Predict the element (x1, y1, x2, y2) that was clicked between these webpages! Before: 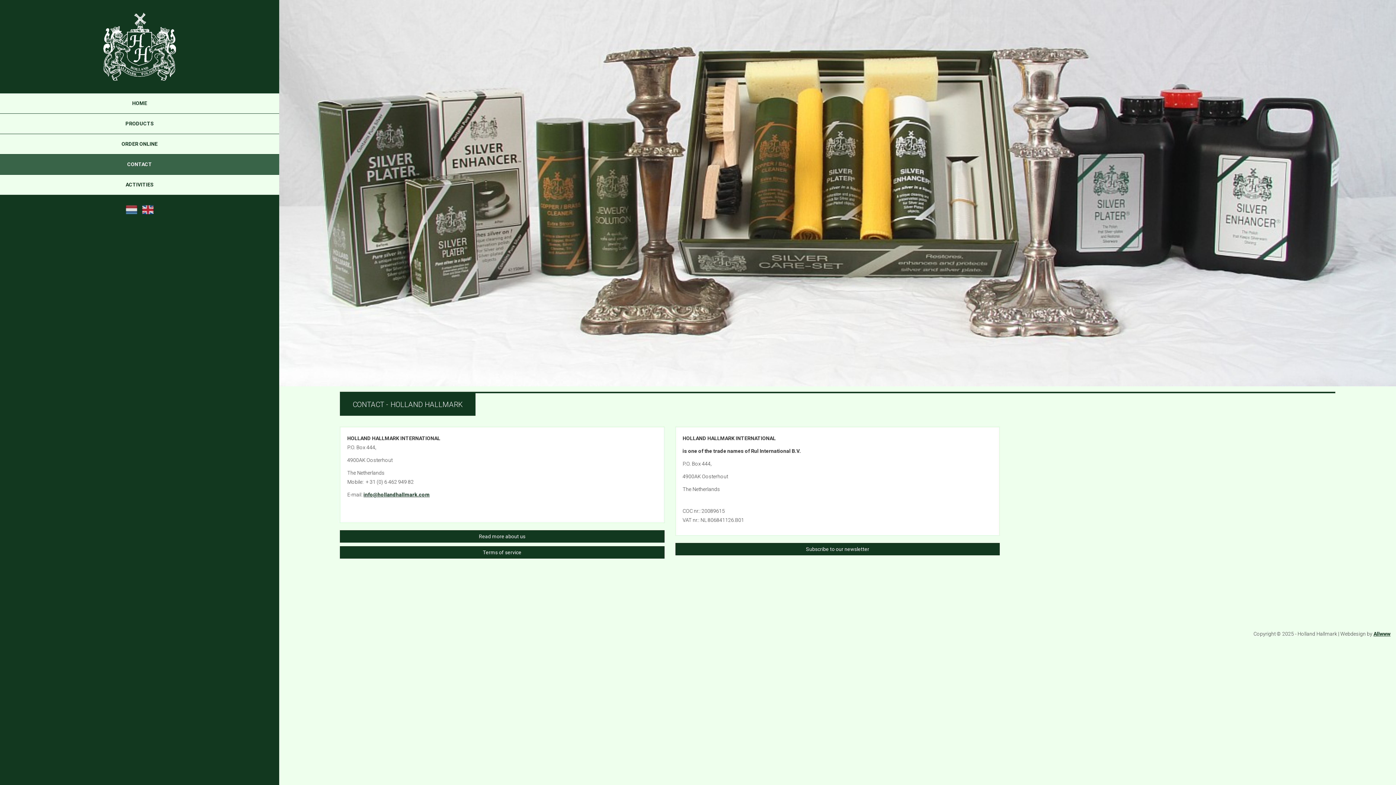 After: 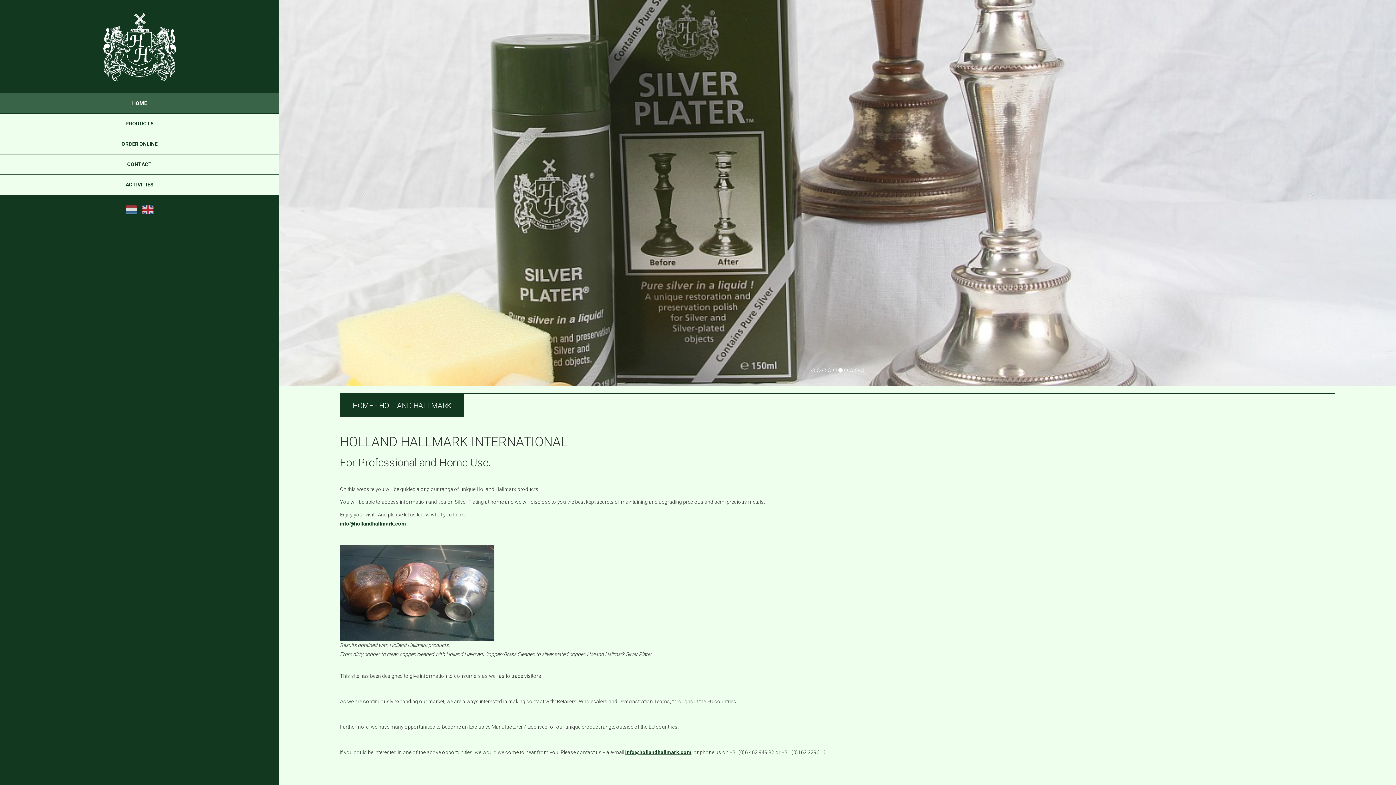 Action: bbox: (103, 43, 176, 49)